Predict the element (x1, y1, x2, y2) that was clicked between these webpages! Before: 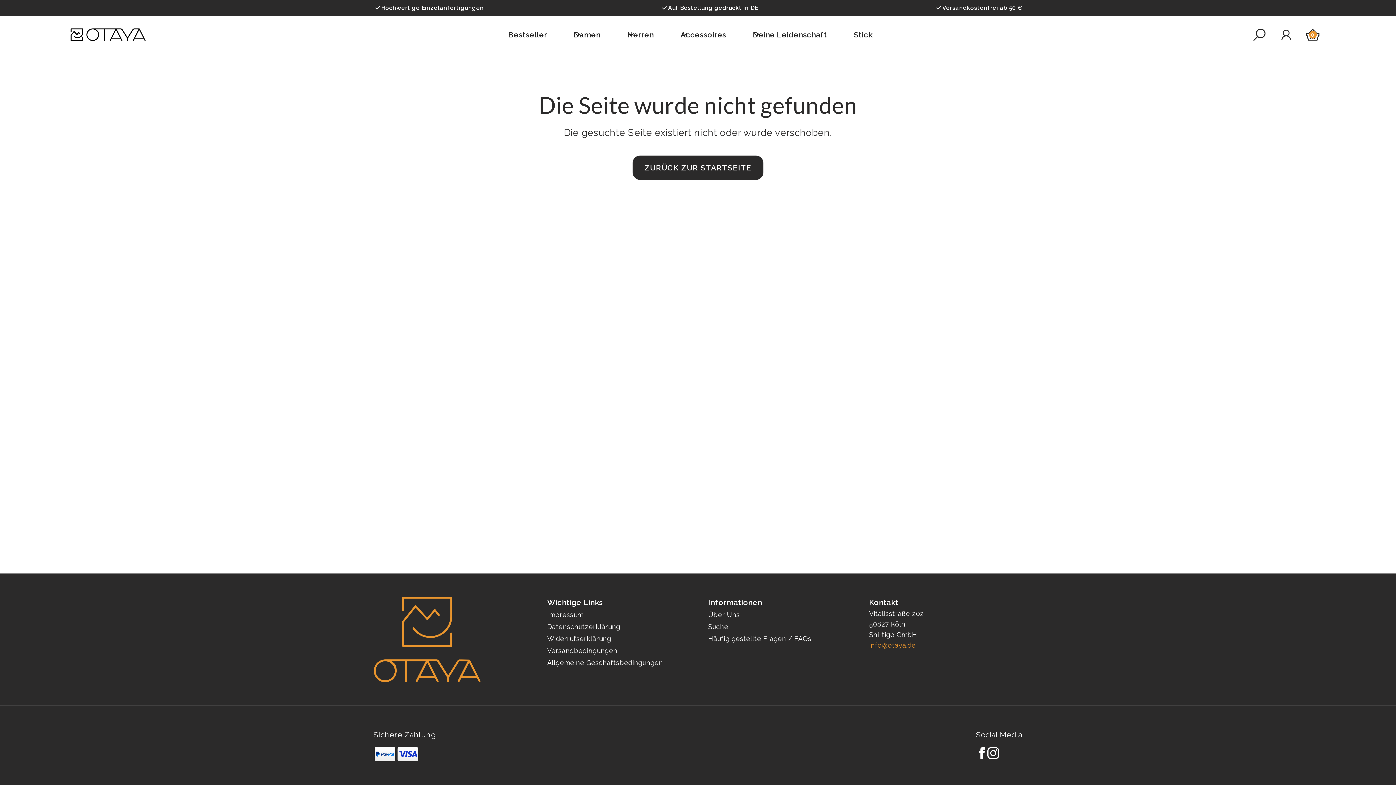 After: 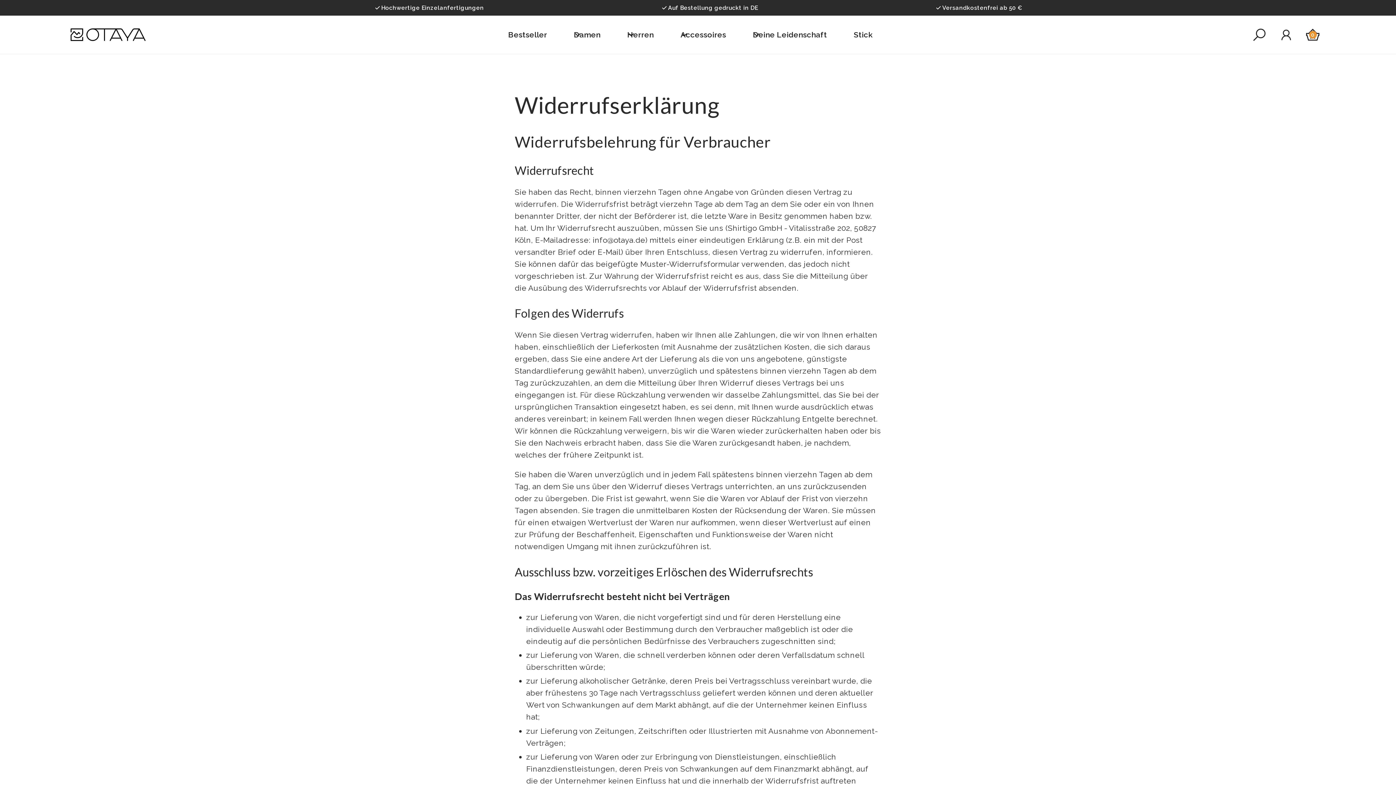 Action: bbox: (547, 635, 611, 643) label: Widerrufserklärung